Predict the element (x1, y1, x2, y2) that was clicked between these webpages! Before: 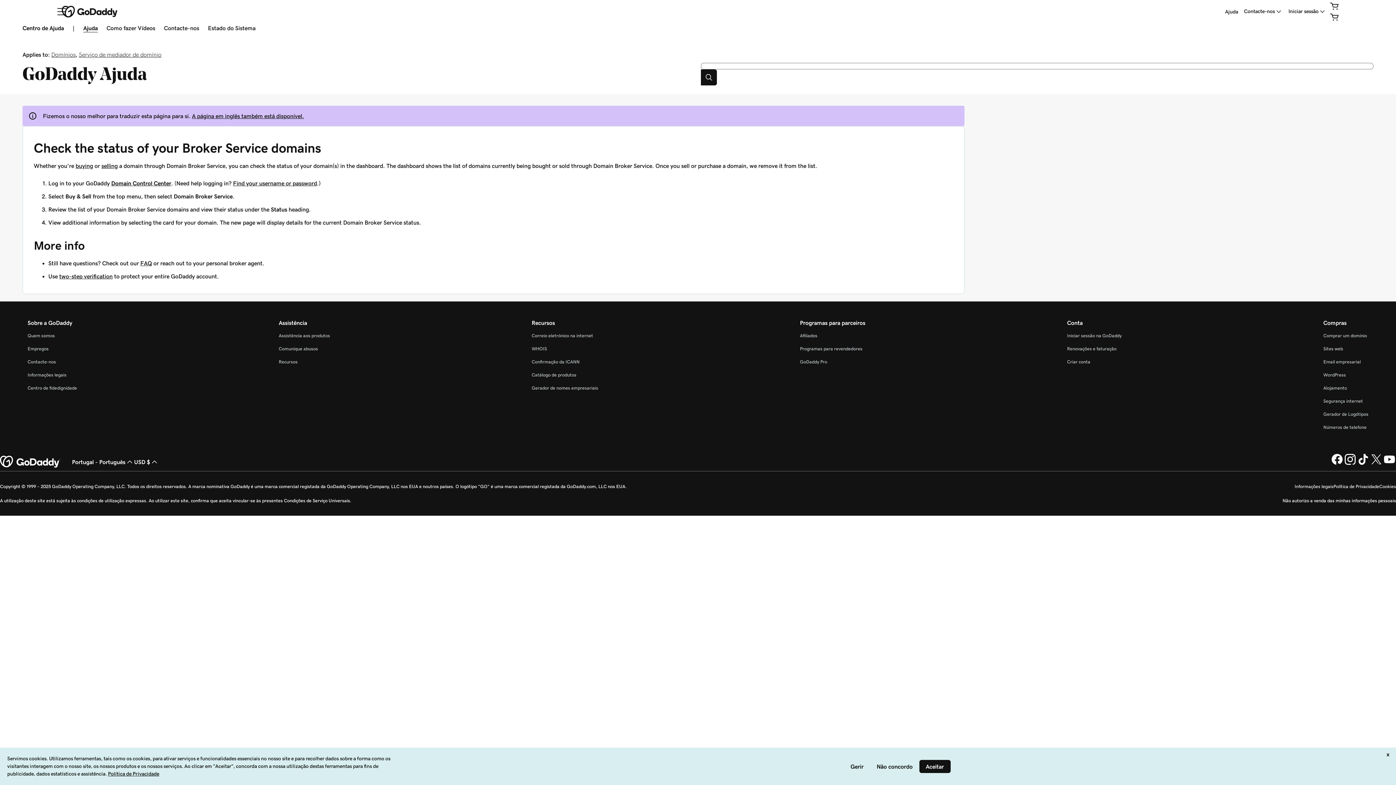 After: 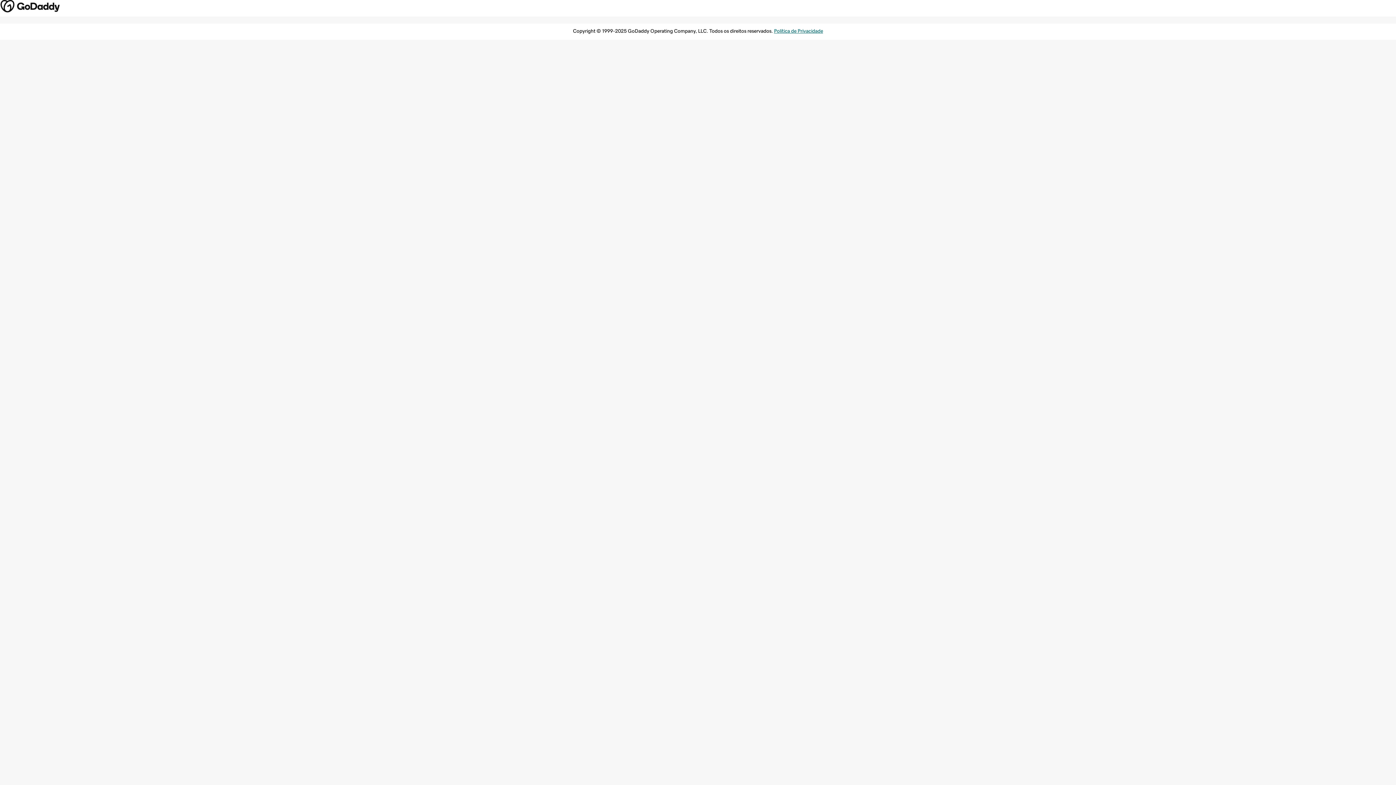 Action: label: Correio eletrónico na internet bbox: (531, 333, 593, 338)